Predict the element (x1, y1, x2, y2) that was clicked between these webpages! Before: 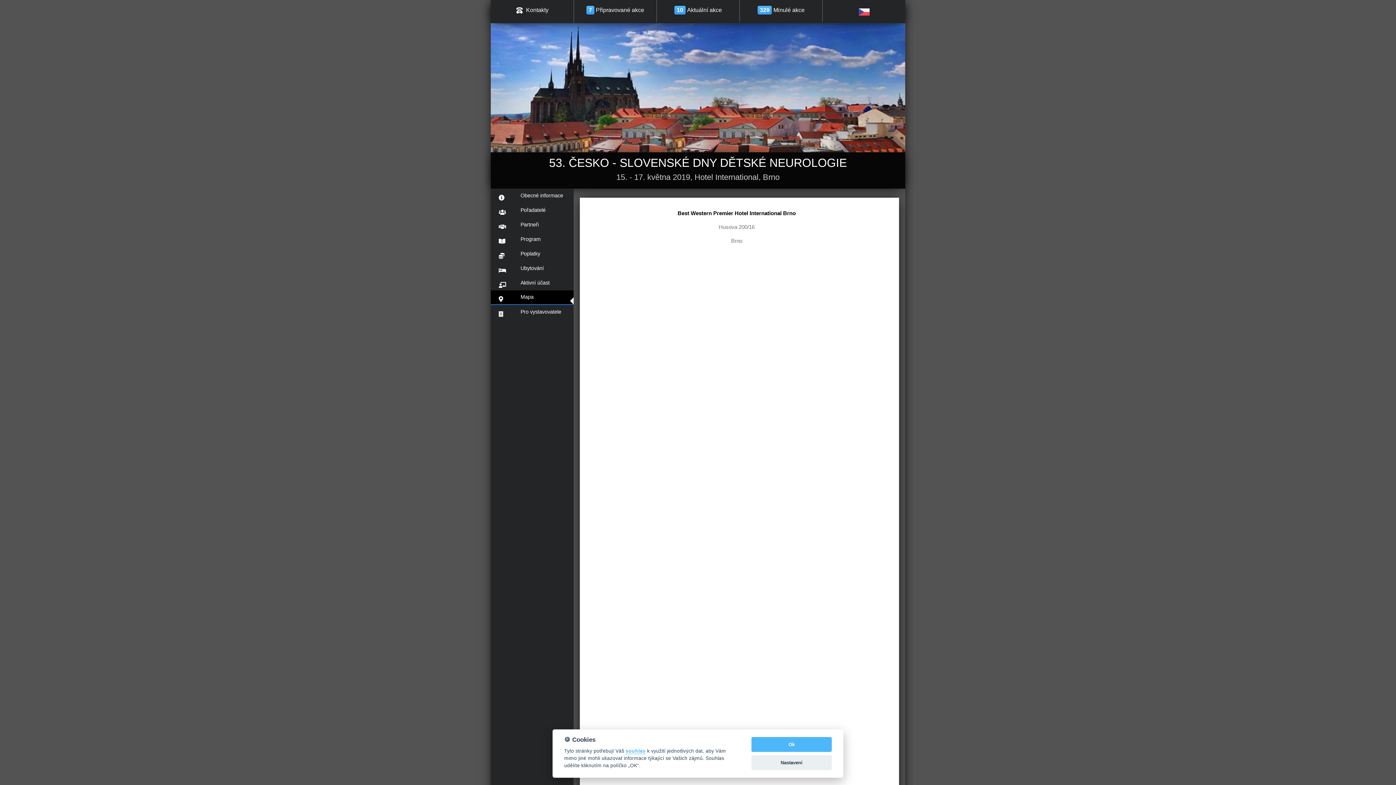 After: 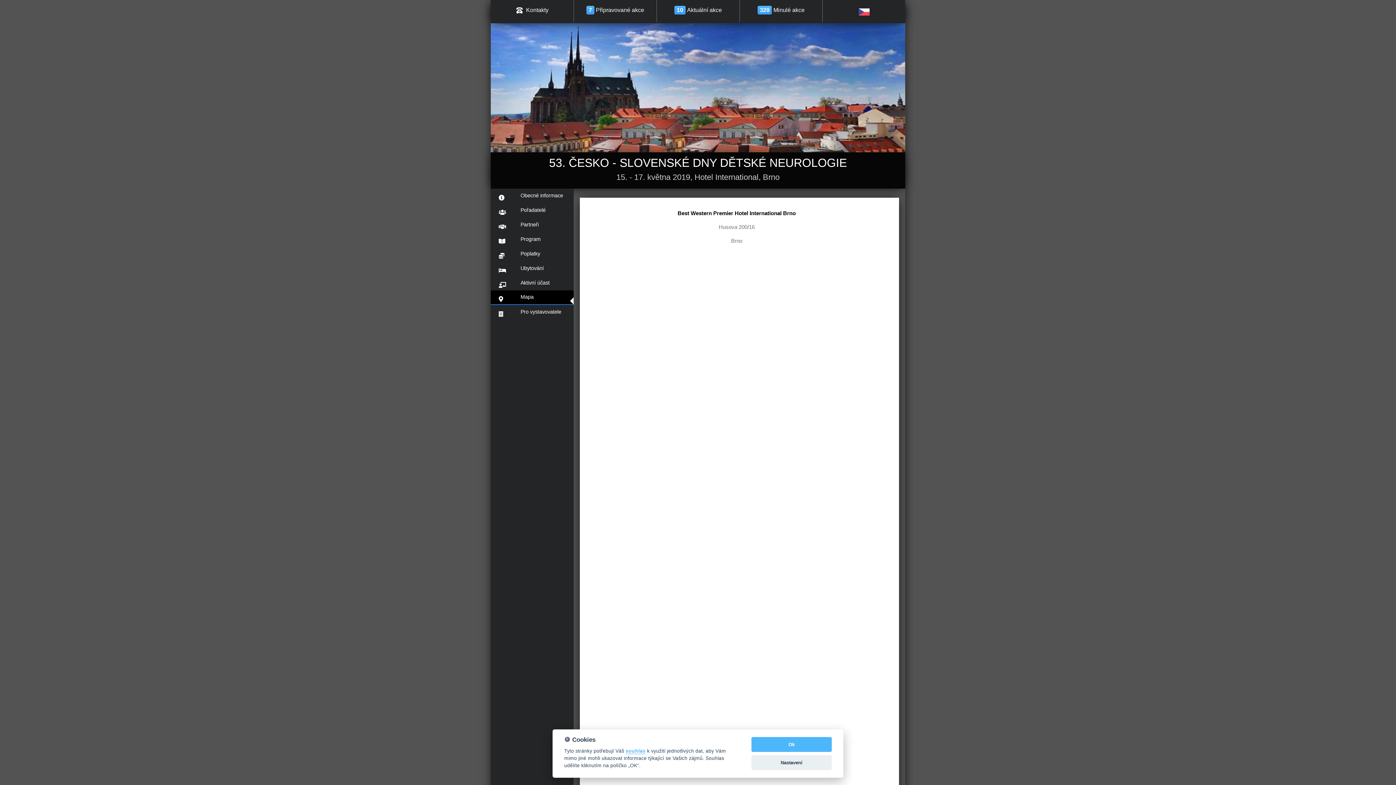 Action: label: Mapa bbox: (490, 290, 533, 304)